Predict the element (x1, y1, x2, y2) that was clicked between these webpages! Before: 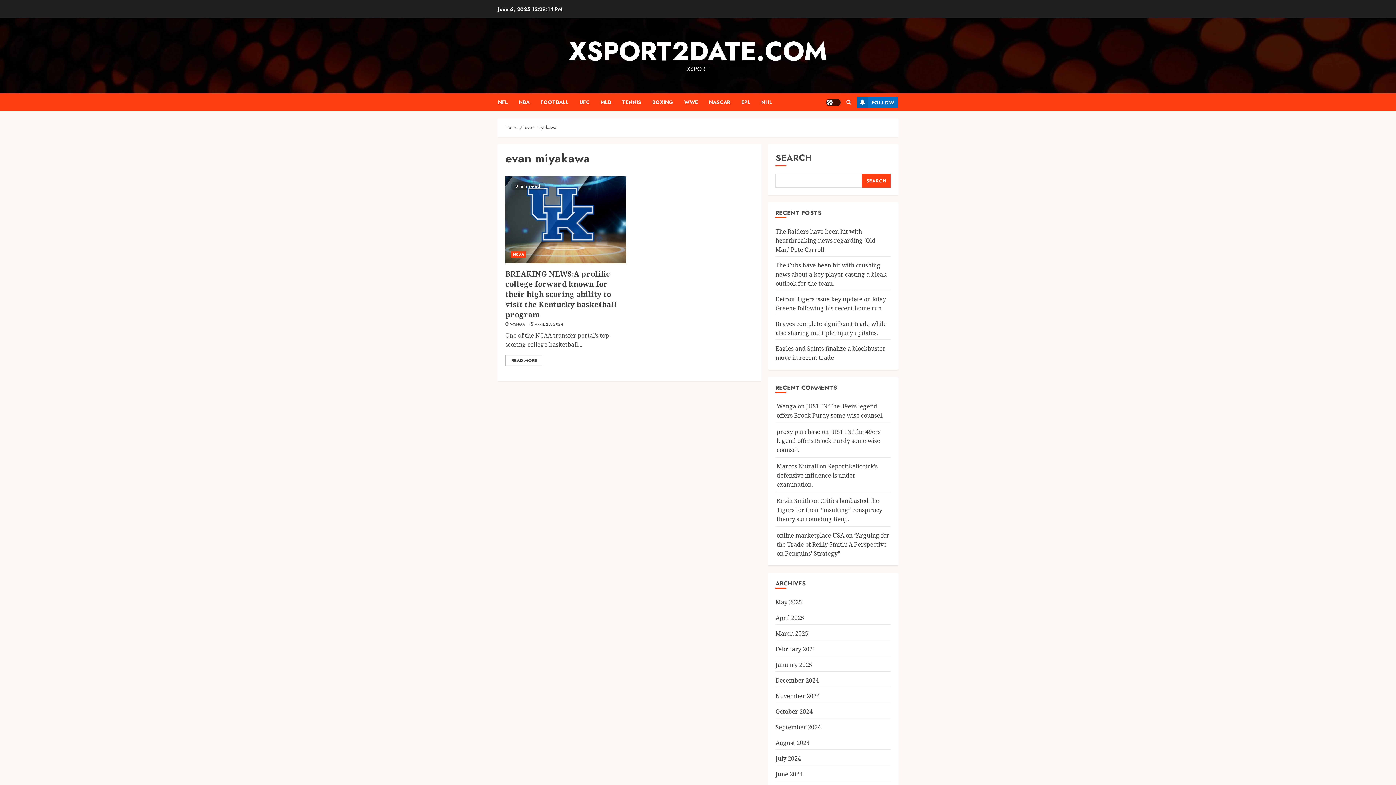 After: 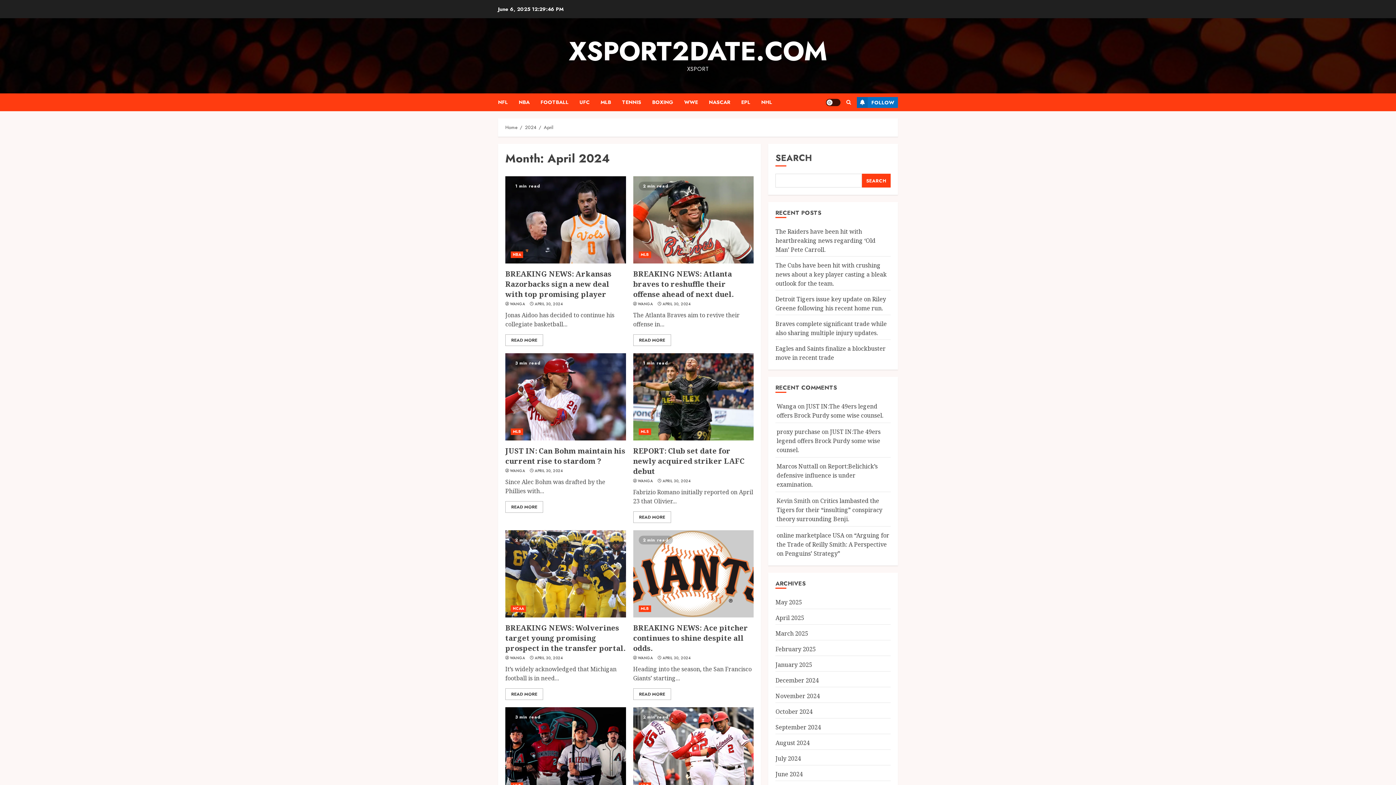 Action: bbox: (534, 322, 563, 327) label: APRIL 23, 2024